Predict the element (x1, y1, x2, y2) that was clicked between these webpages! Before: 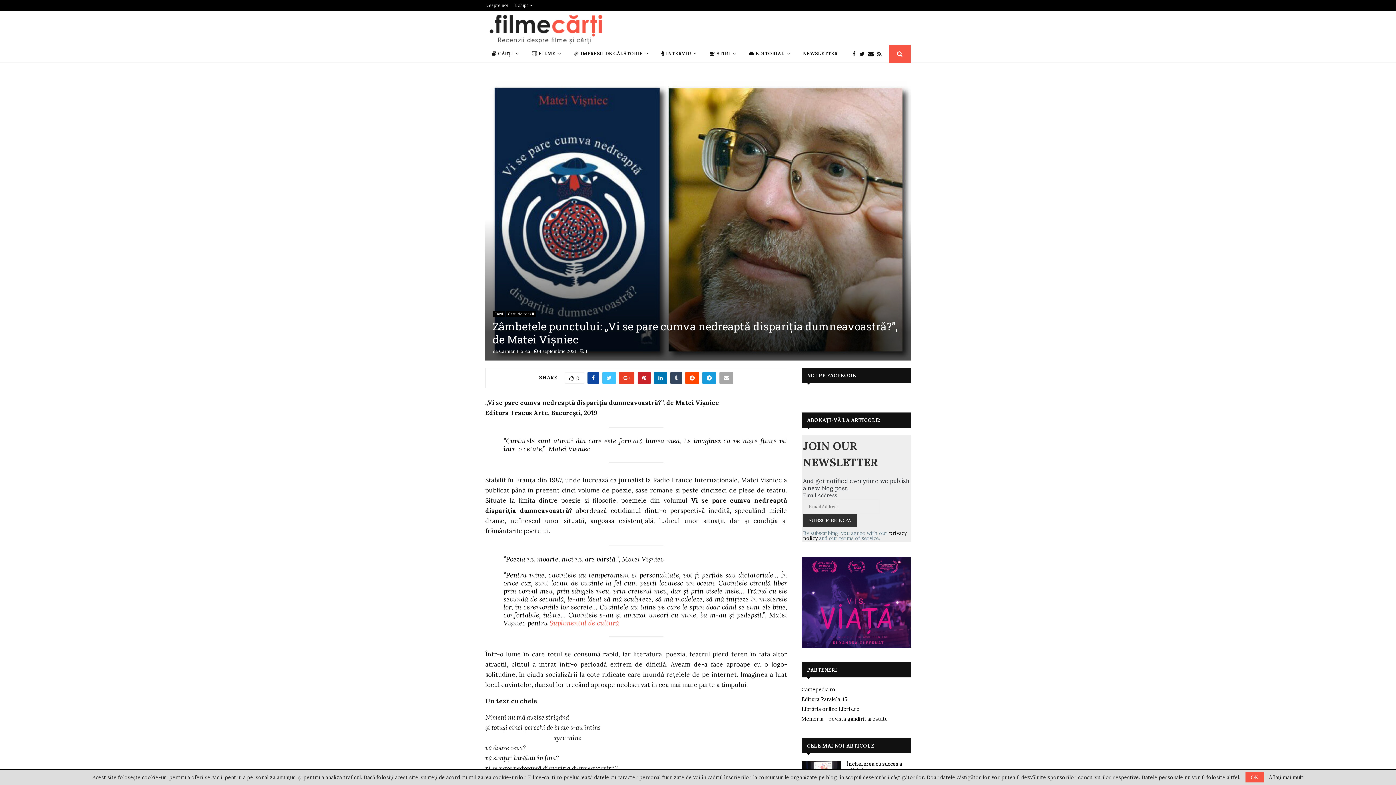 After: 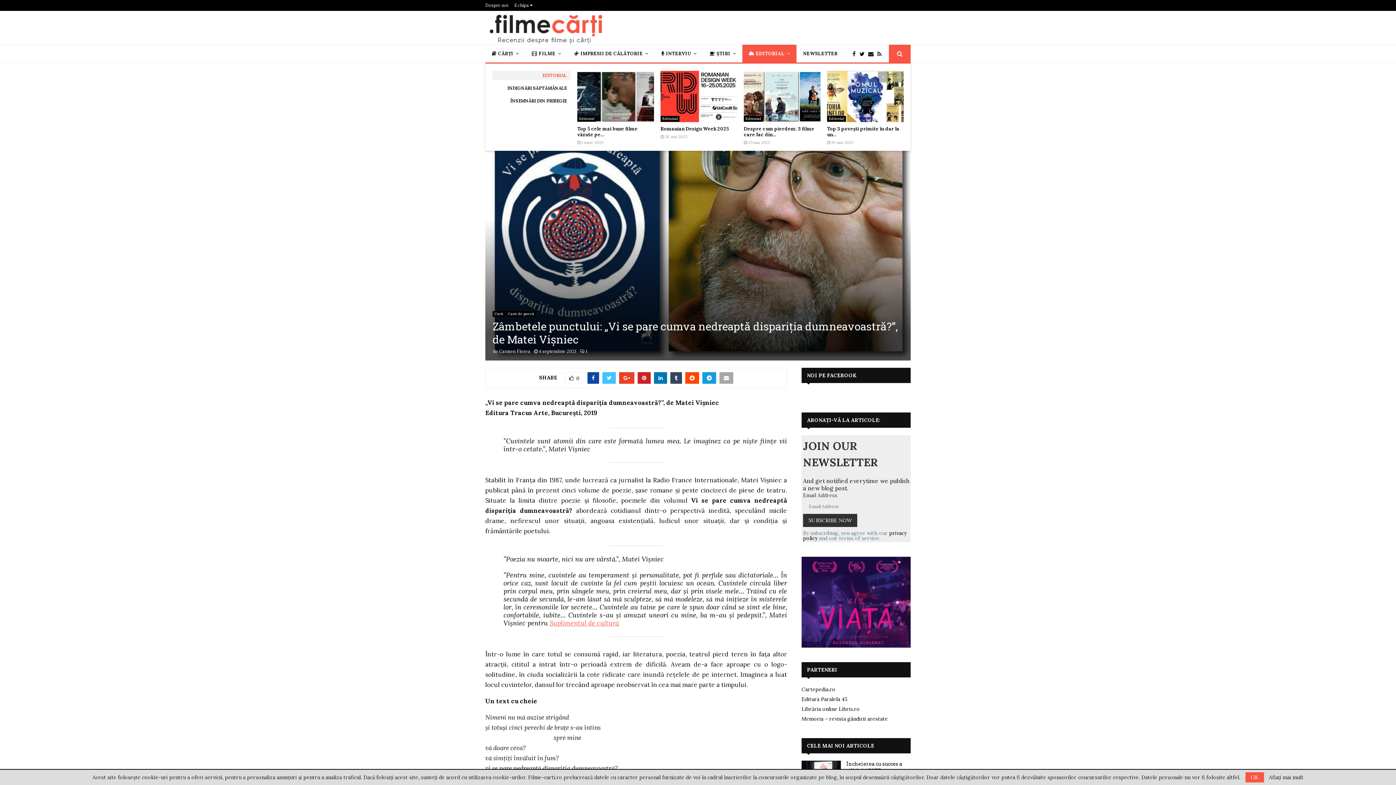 Action: label: EDITORIAL bbox: (742, 44, 796, 62)